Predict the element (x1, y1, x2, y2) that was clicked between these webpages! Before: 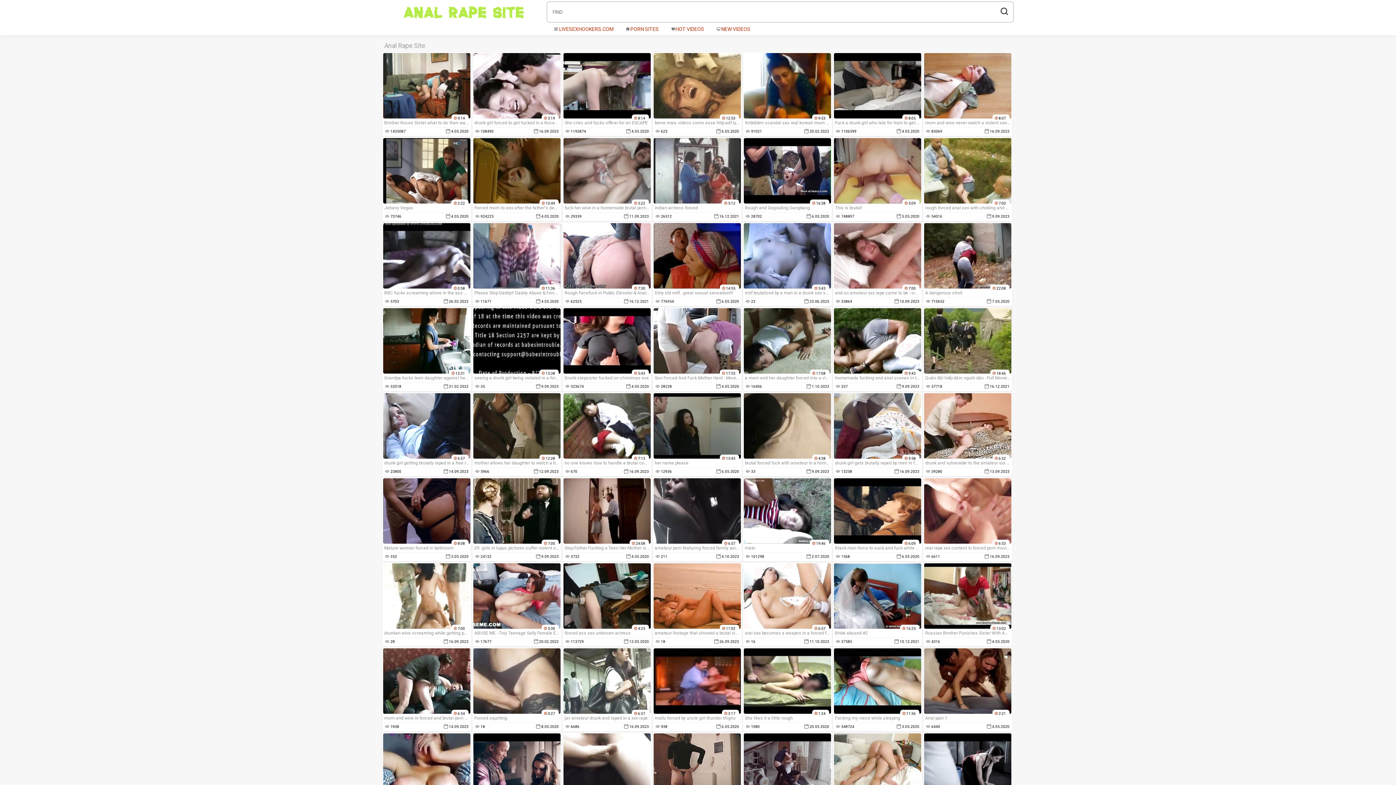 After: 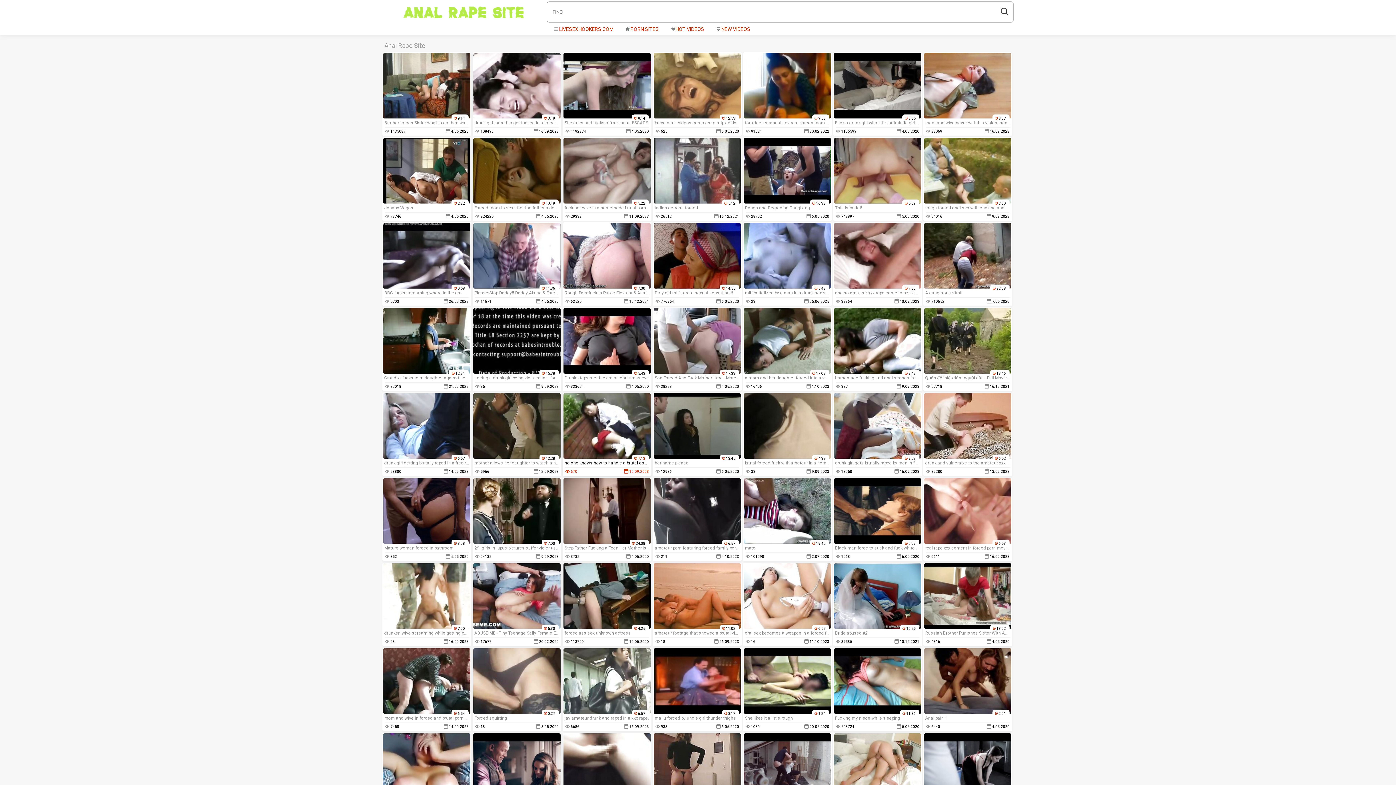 Action: label: 7:13
no one knows how to handle a brutal cock better than a forced rape.
670
16.09.2023 bbox: (563, 393, 650, 475)